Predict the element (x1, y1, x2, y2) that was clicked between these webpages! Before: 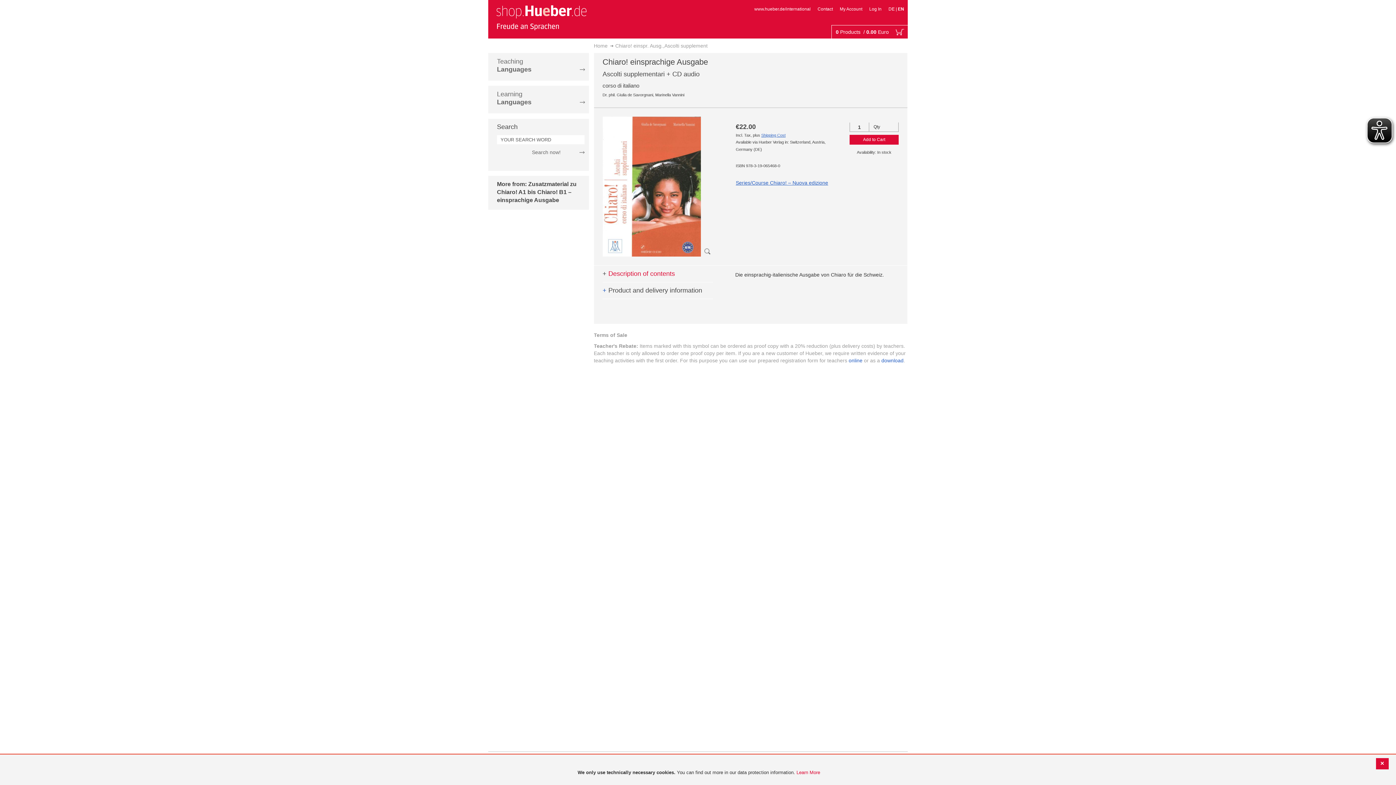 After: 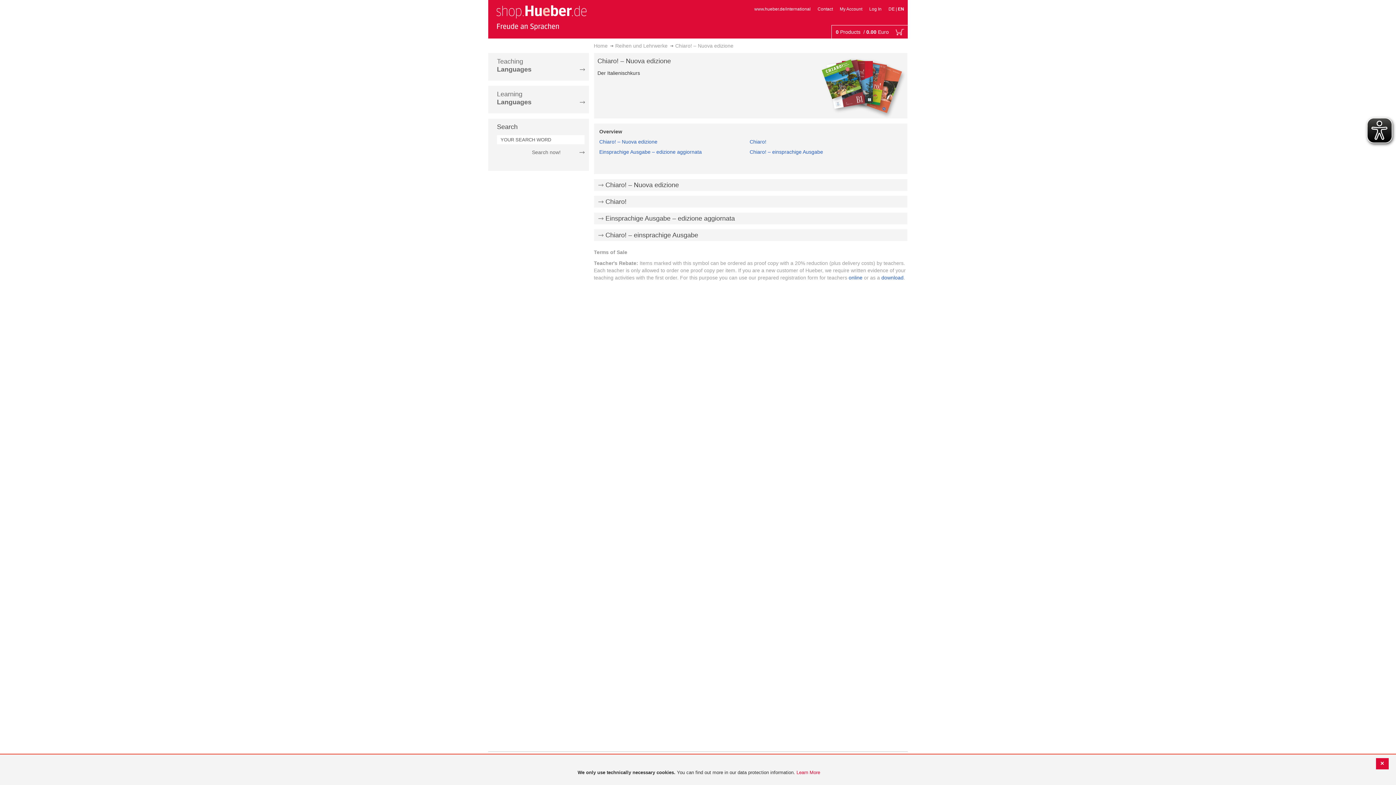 Action: label: Series/Course Chiaro! – Nuova edizione bbox: (736, 180, 828, 185)